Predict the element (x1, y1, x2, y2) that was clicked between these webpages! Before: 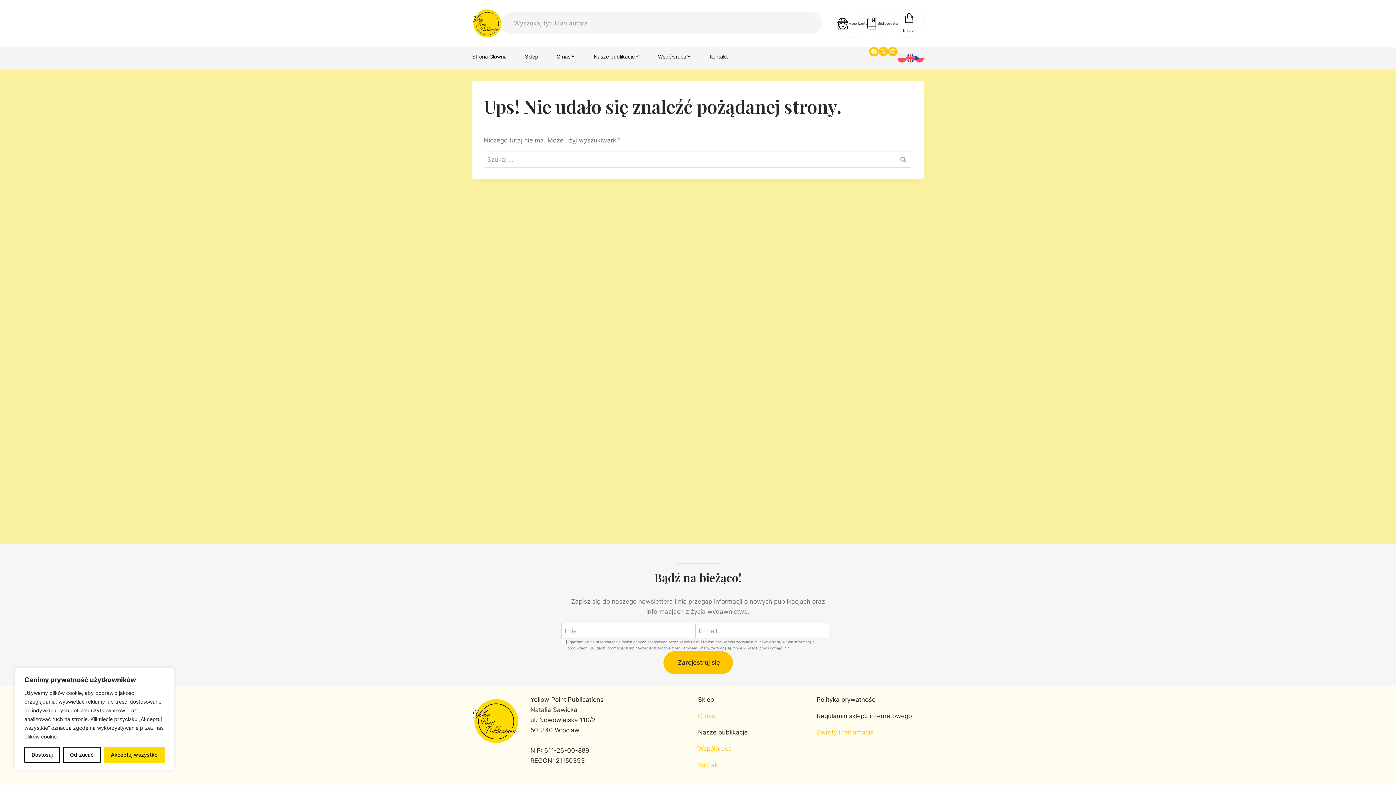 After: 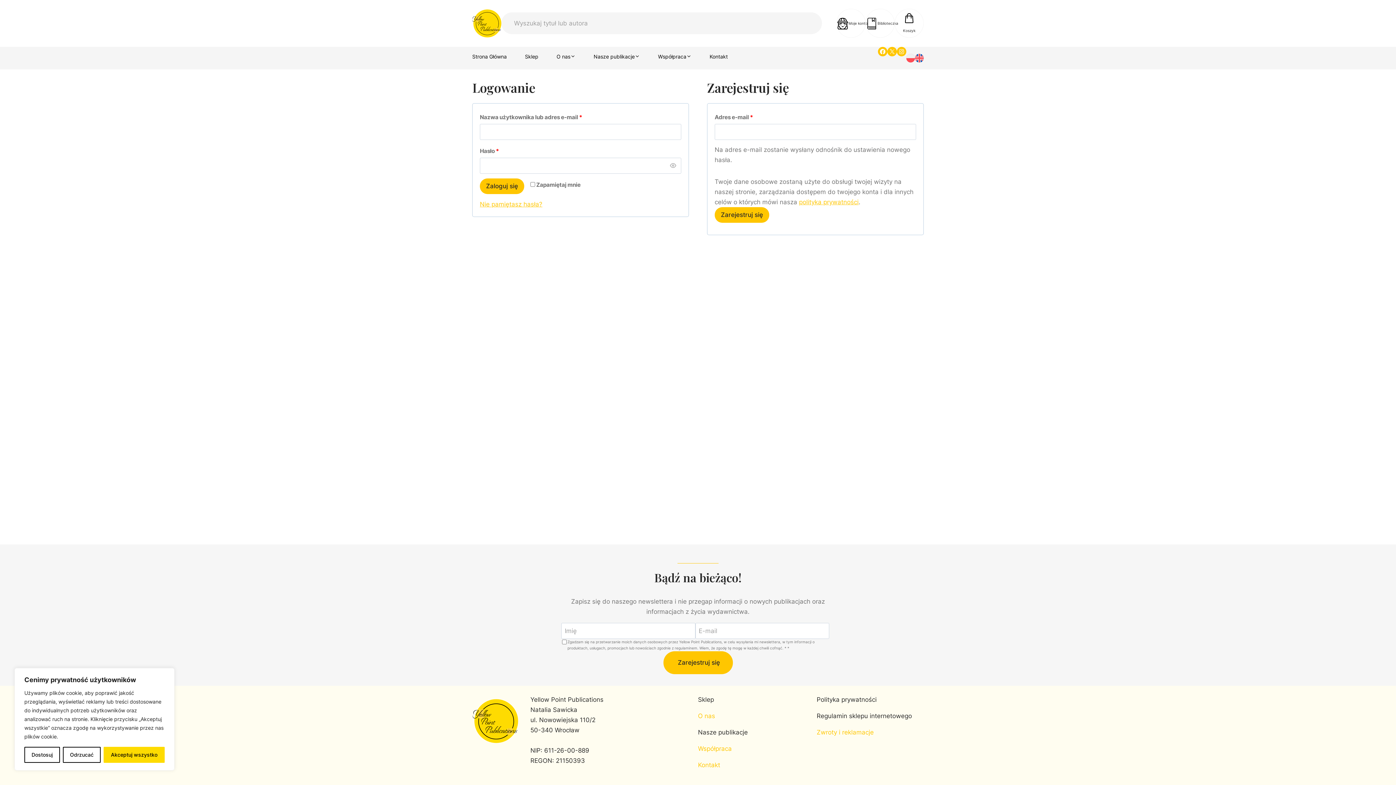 Action: label: Moje konto bbox: (848, 21, 868, 25)